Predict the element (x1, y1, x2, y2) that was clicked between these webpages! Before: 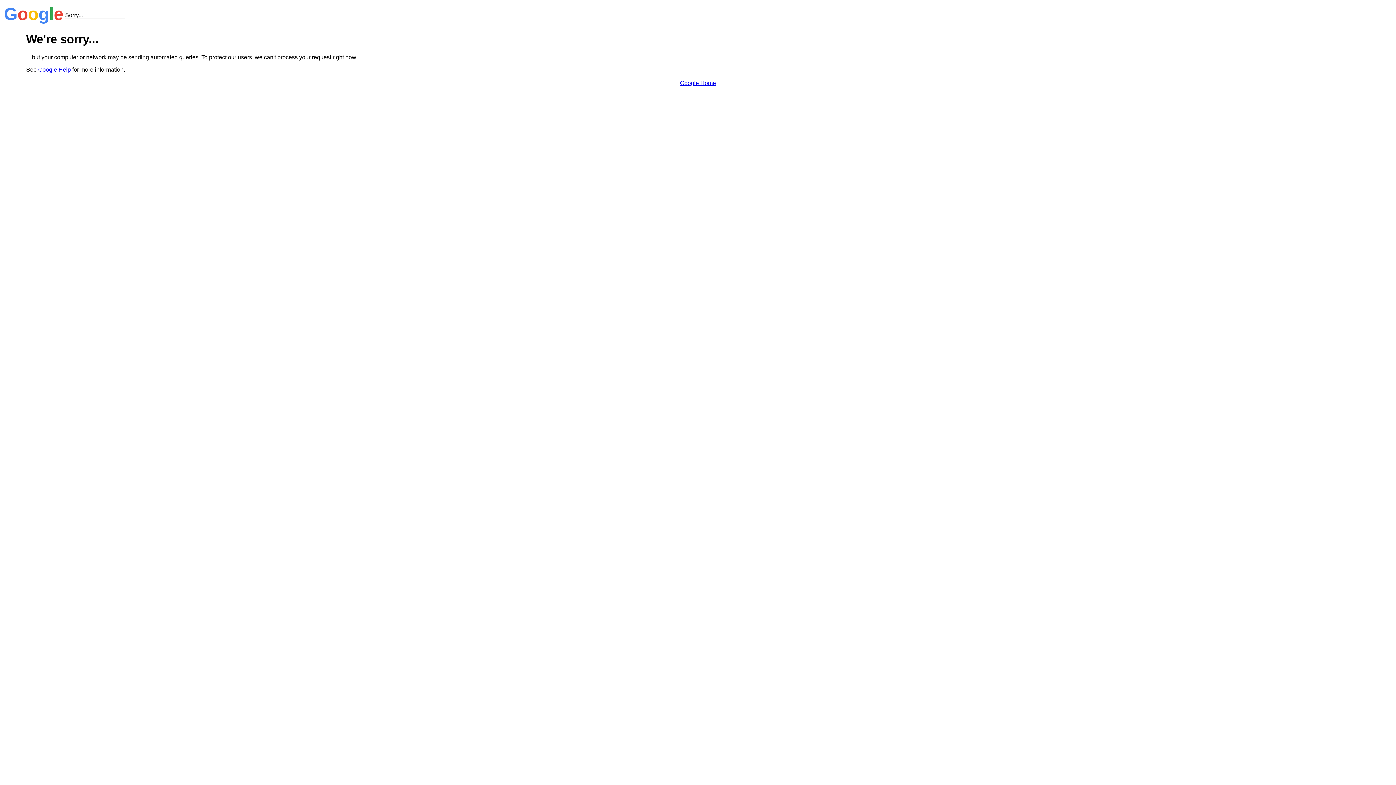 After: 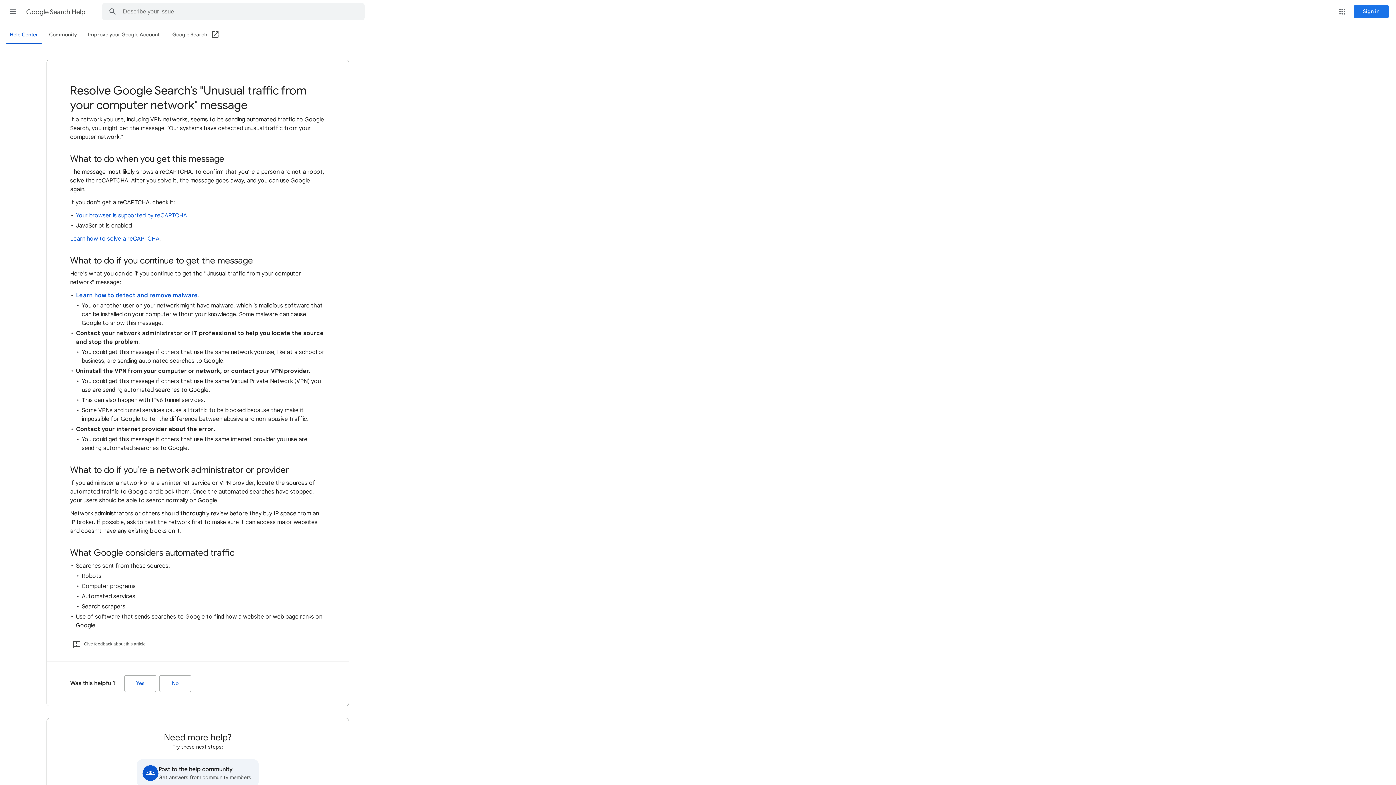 Action: label: Google Help bbox: (38, 66, 70, 72)